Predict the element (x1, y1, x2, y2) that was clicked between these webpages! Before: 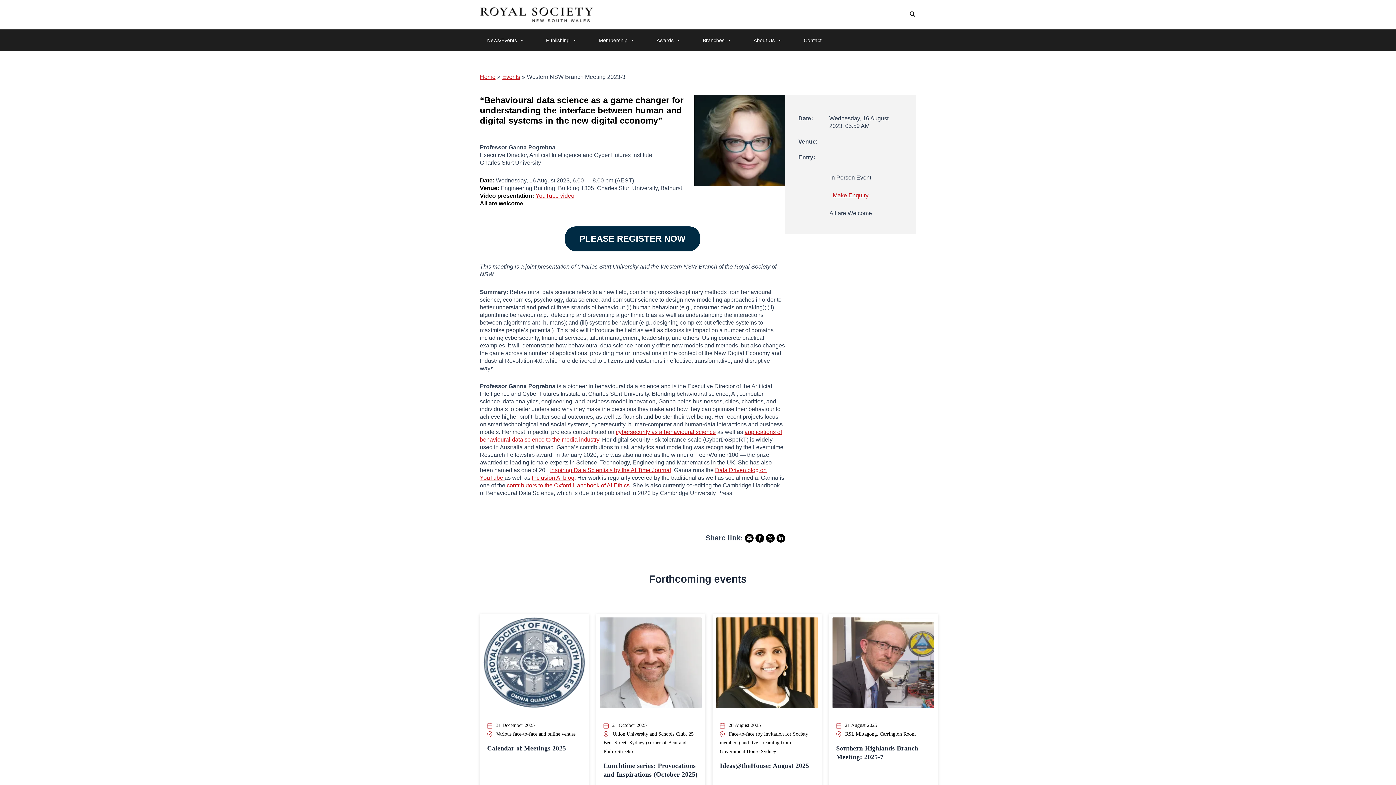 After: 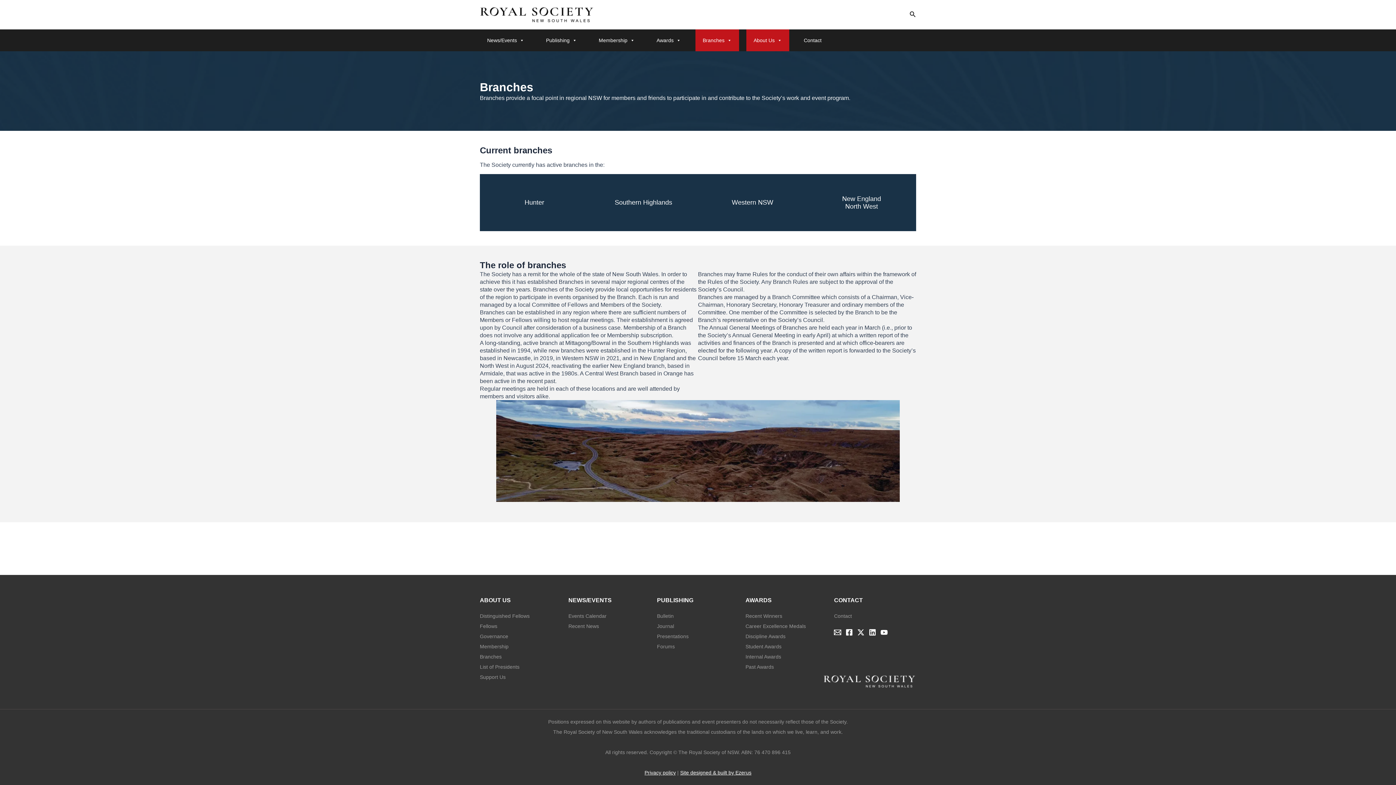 Action: bbox: (695, 29, 739, 51) label: Branches